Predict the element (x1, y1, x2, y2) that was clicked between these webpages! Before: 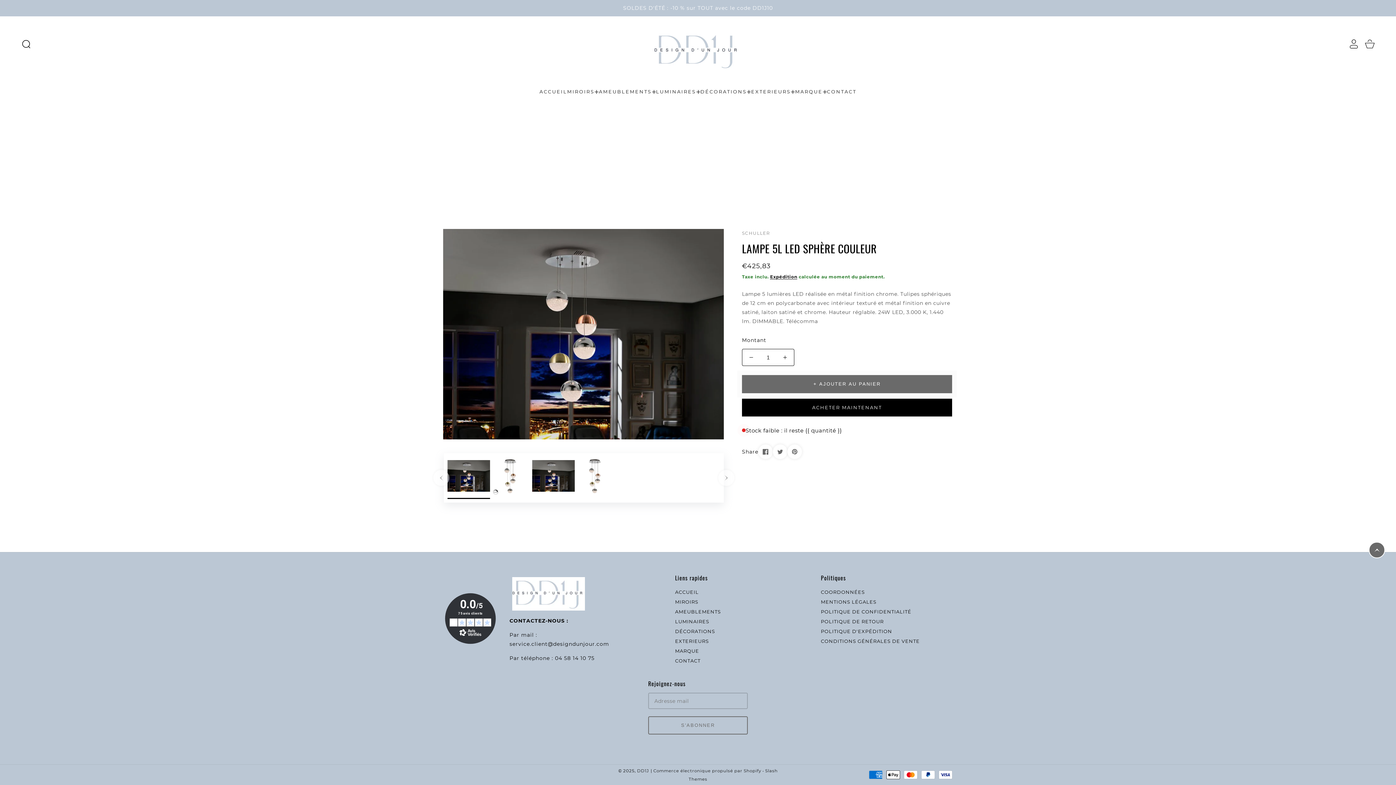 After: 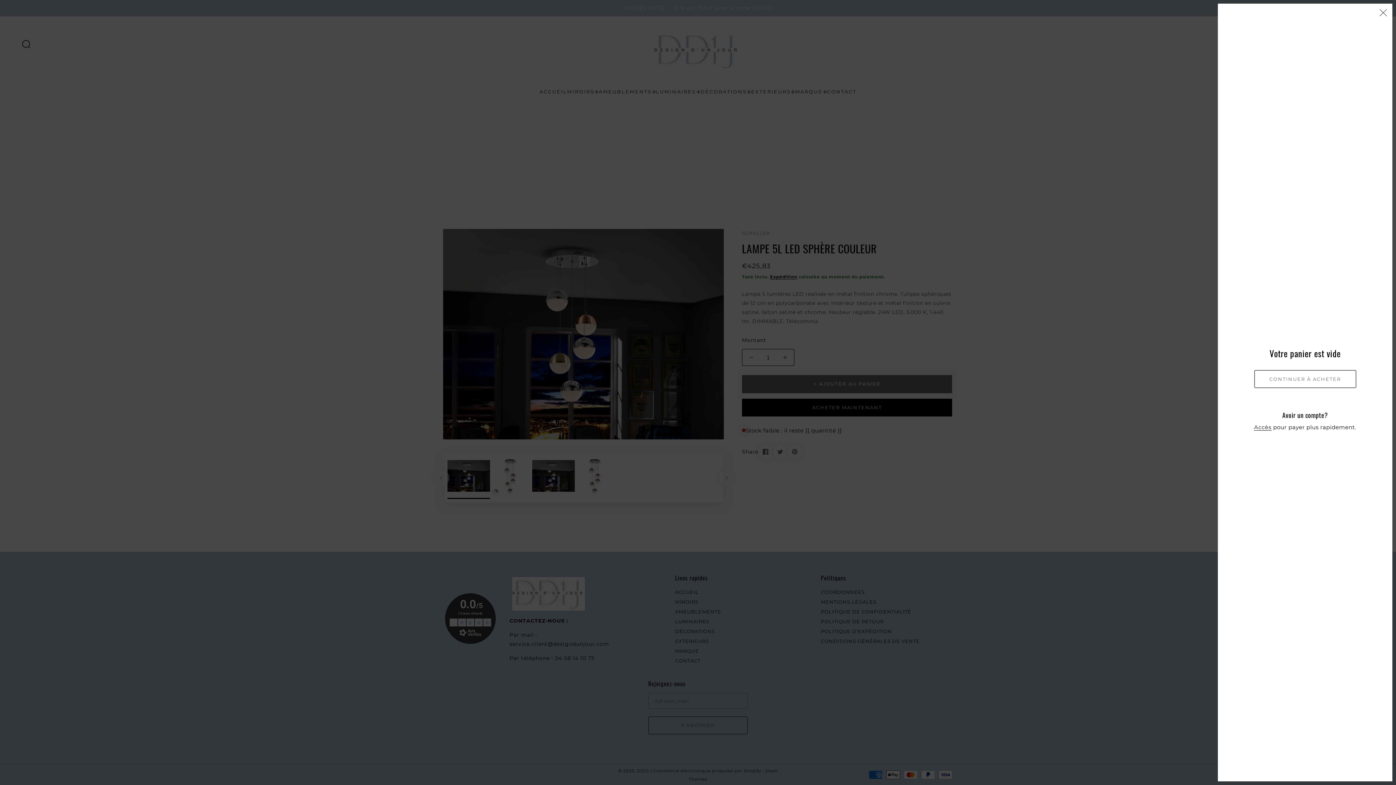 Action: label: Carte bbox: (1362, 36, 1378, 52)